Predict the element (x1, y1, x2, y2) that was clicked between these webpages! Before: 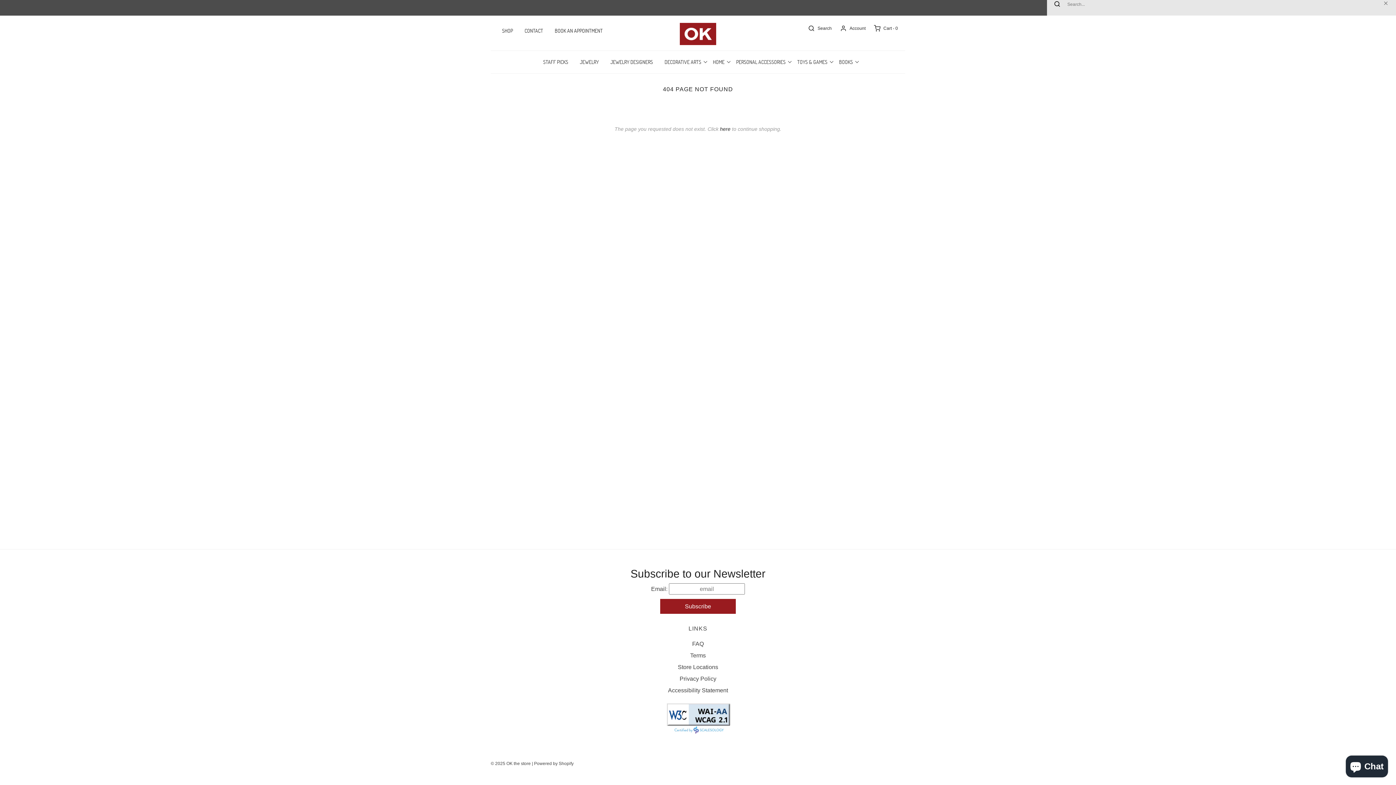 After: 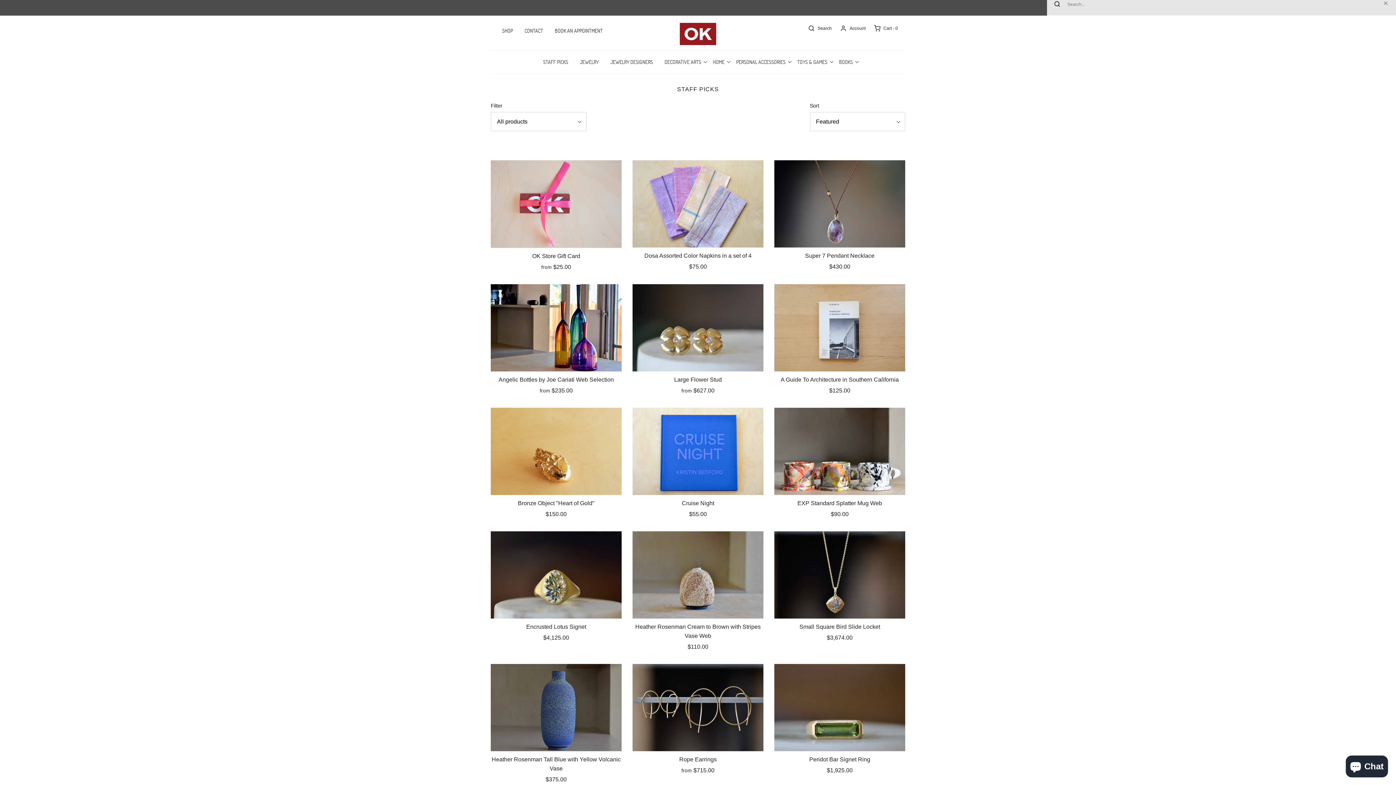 Action: label: Staff Picks bbox: (537, 54, 573, 69)